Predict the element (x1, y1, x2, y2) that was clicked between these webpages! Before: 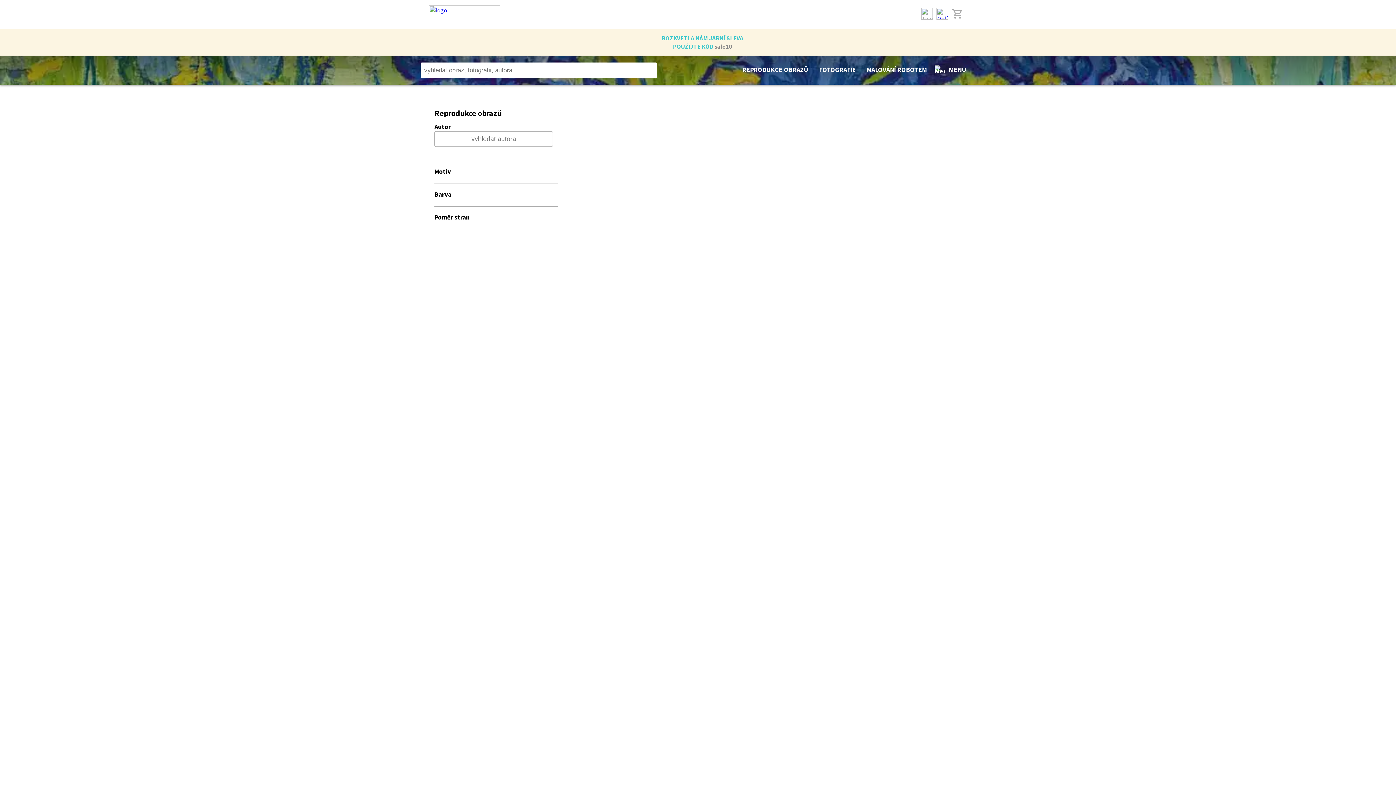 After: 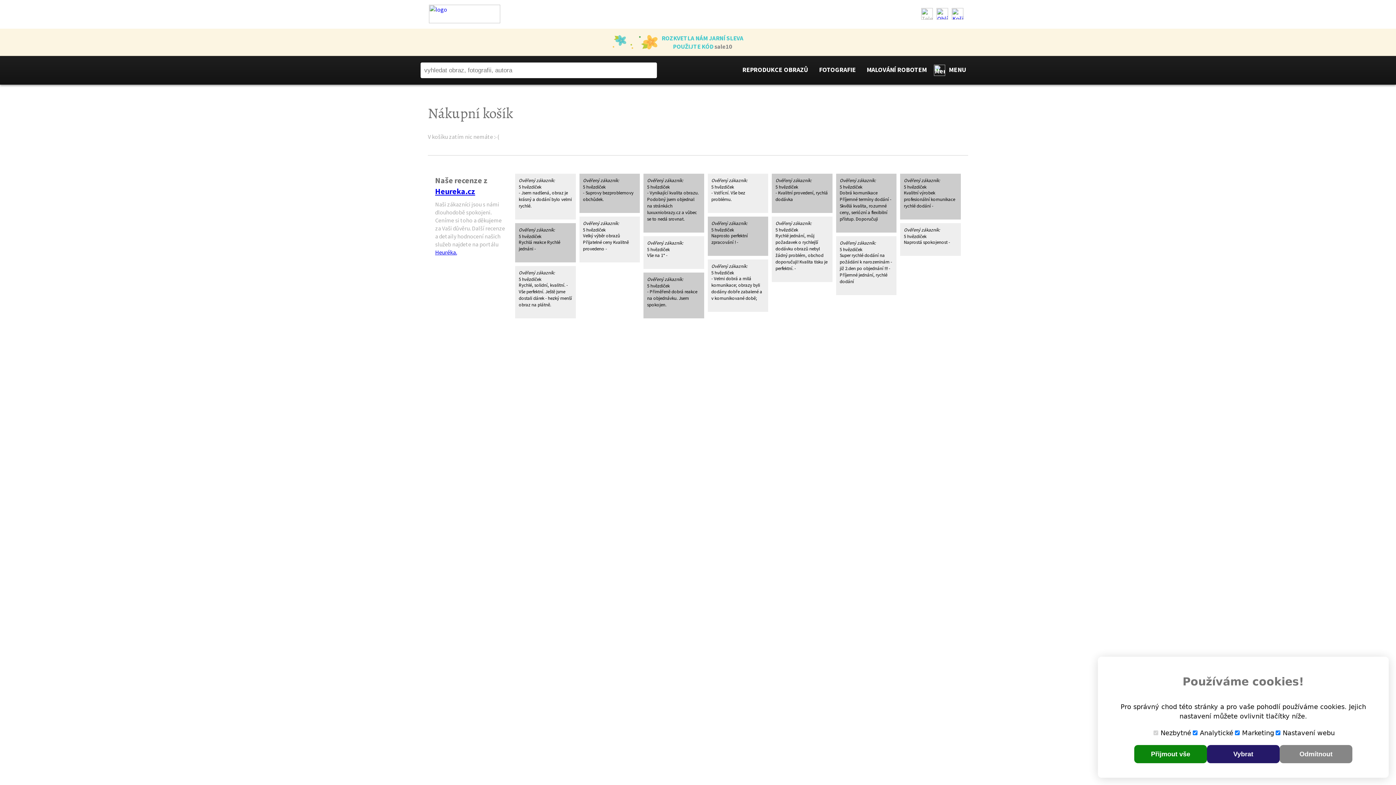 Action: bbox: (952, 8, 967, 22)